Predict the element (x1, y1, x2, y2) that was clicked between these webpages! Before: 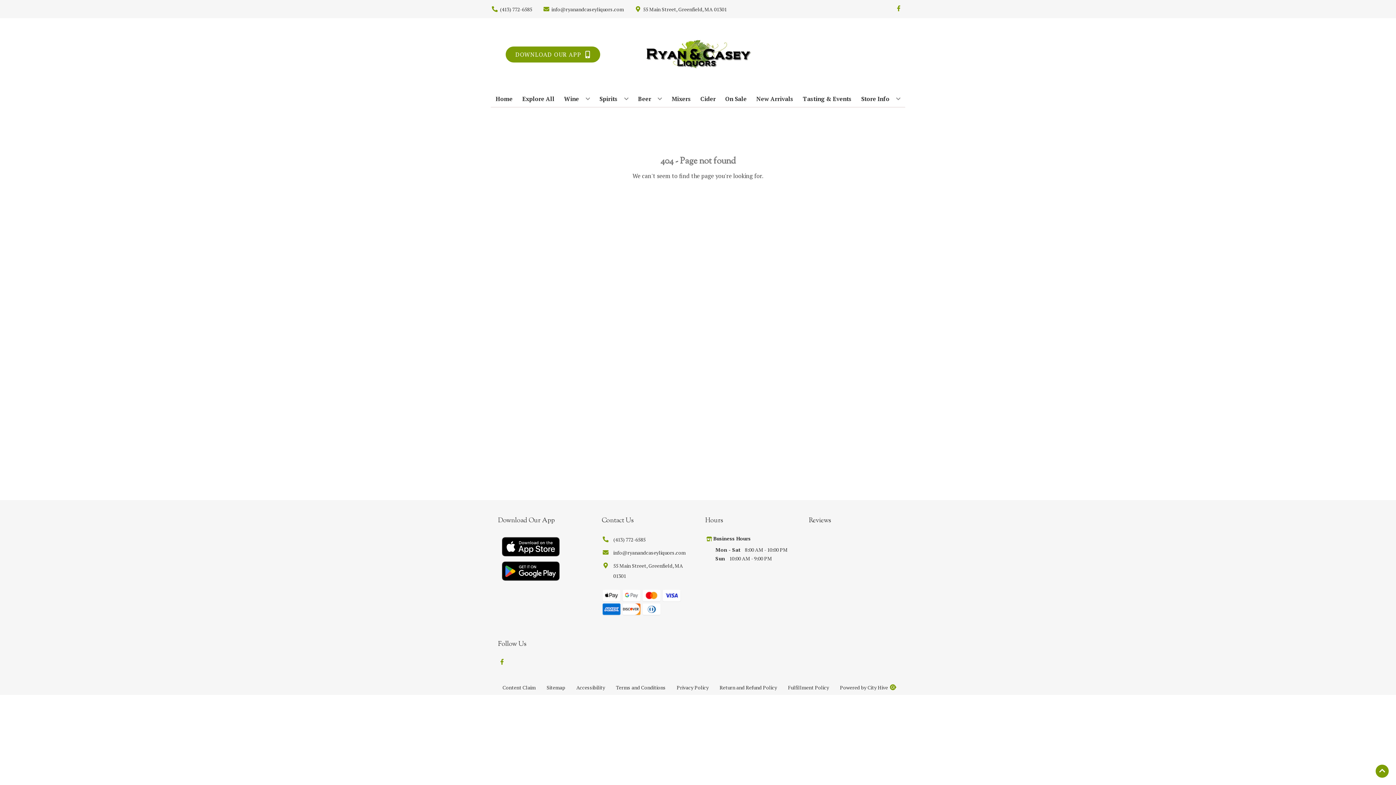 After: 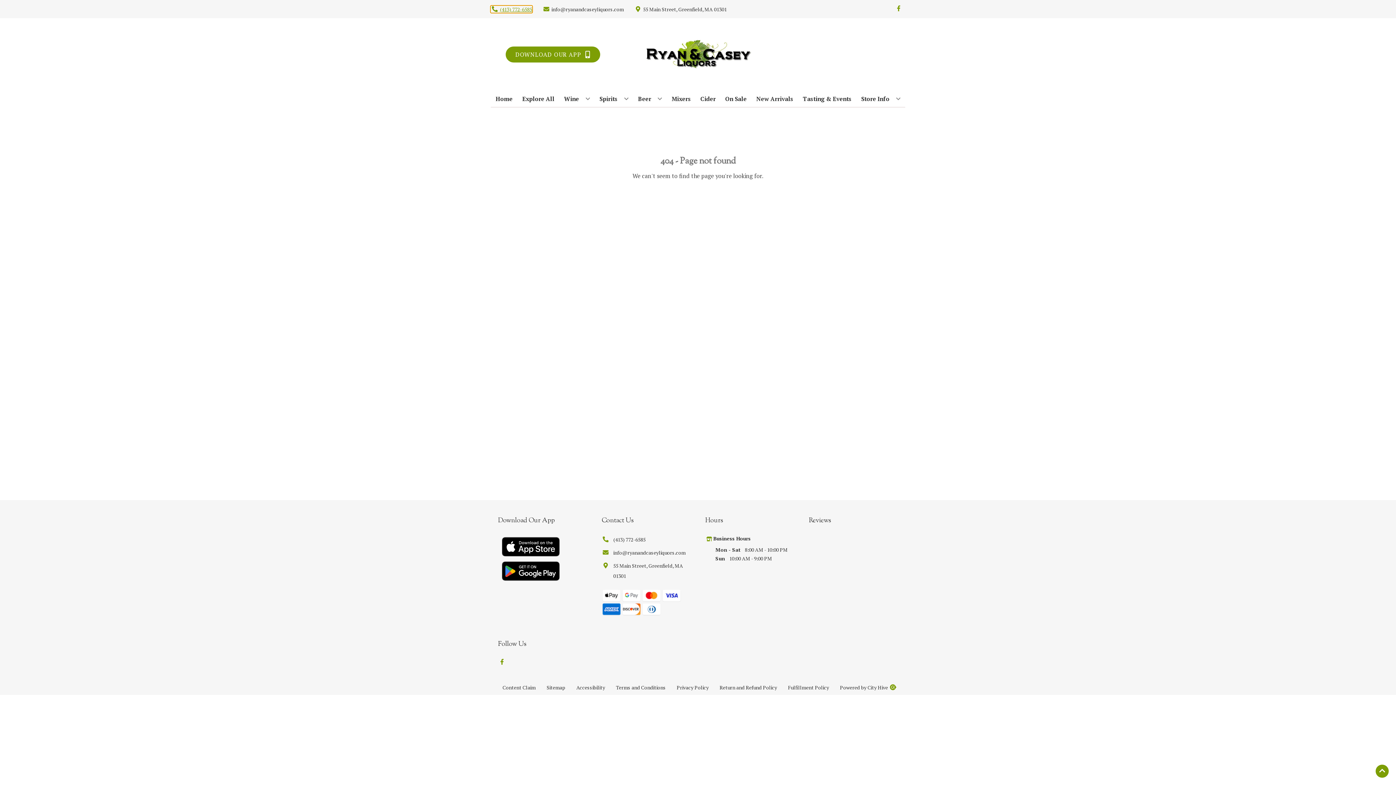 Action: bbox: (490, 5, 532, 12) label: Store number is (413) 772-6585 Clicking will open a link in a new tab